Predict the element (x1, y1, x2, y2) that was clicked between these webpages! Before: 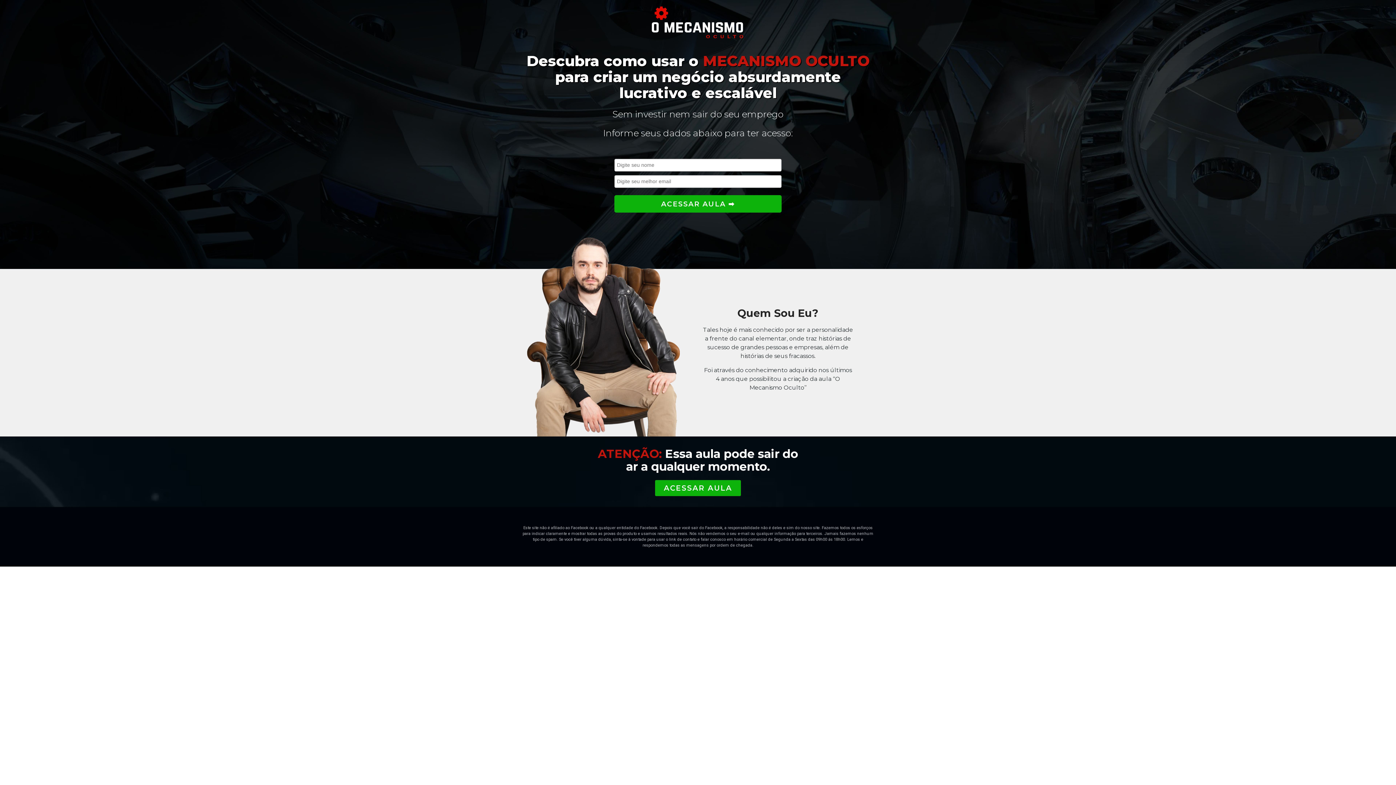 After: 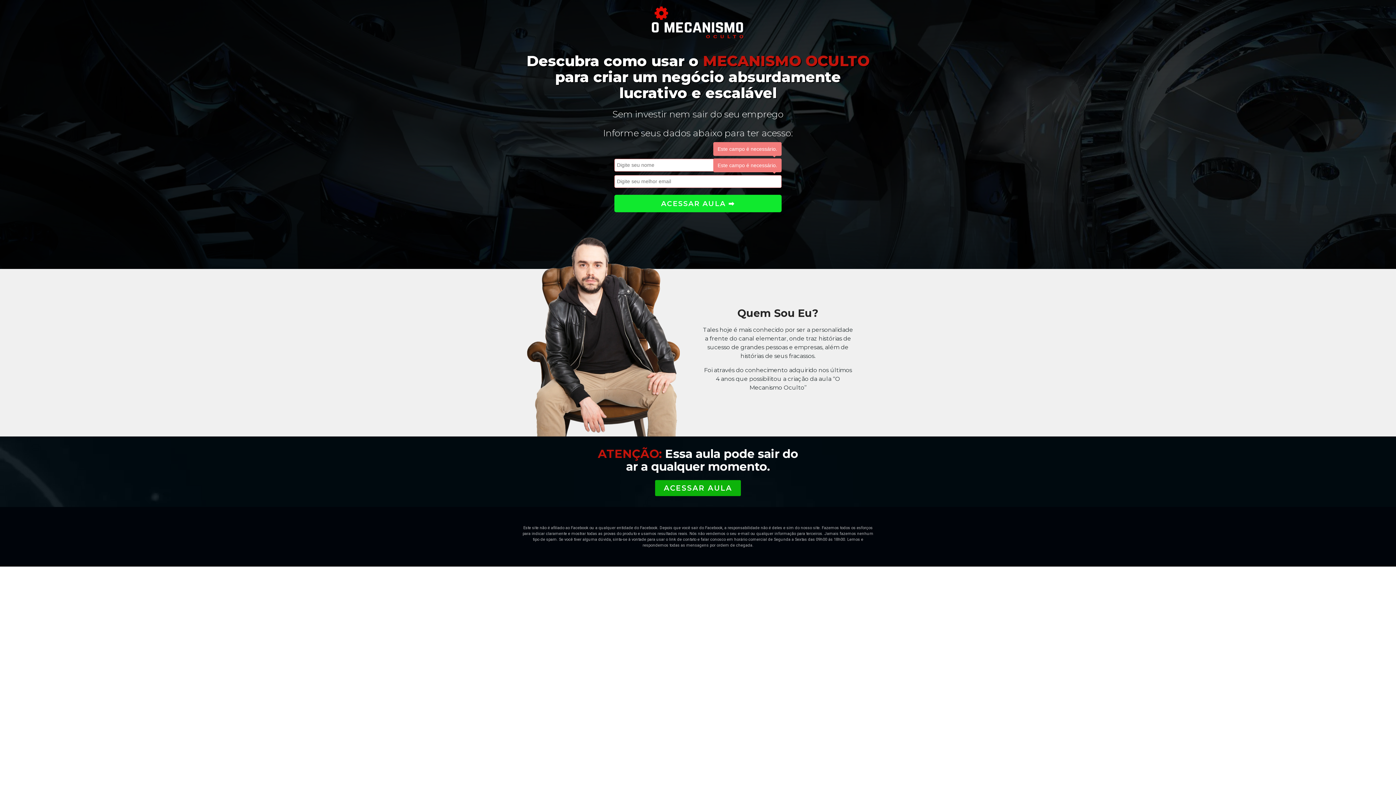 Action: bbox: (614, 195, 781, 212) label: ACESSAR AULA ➡